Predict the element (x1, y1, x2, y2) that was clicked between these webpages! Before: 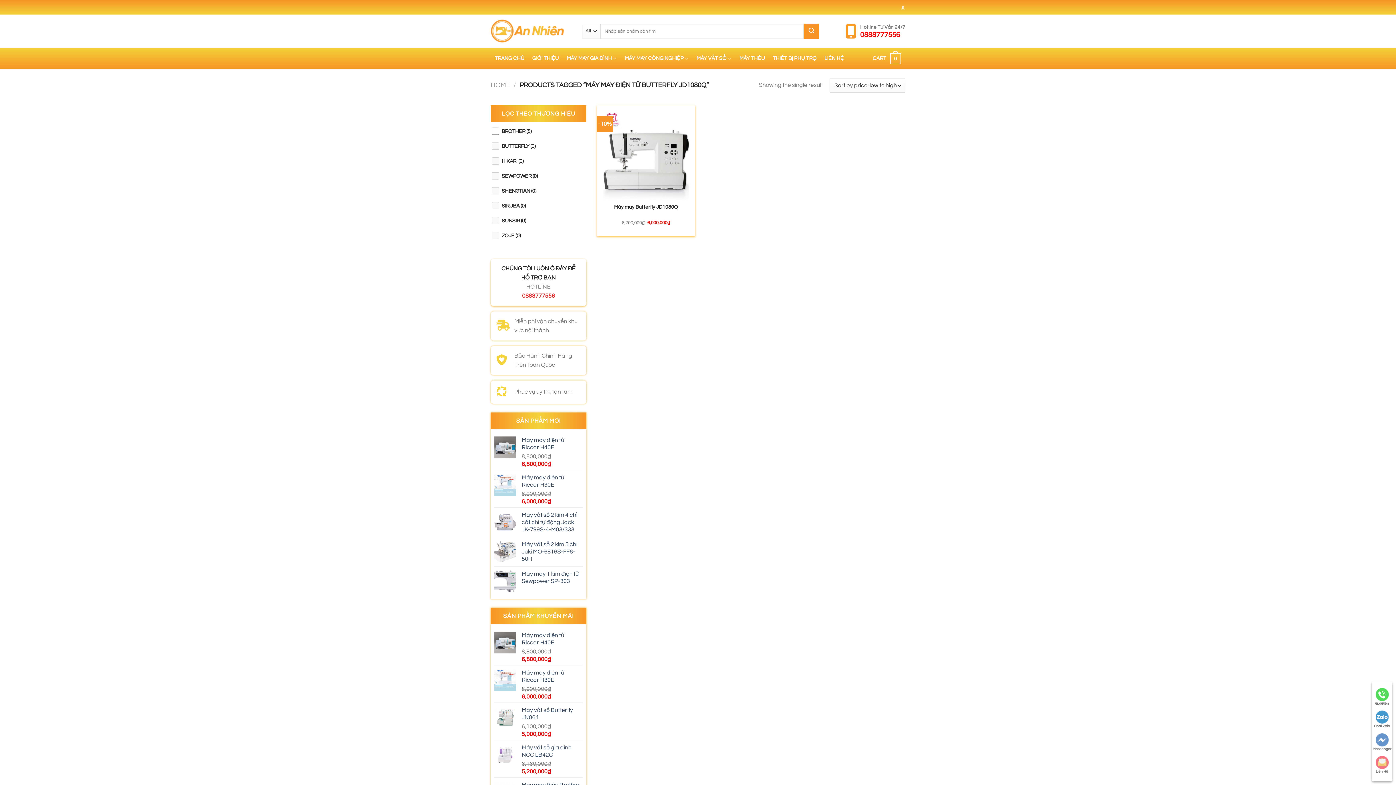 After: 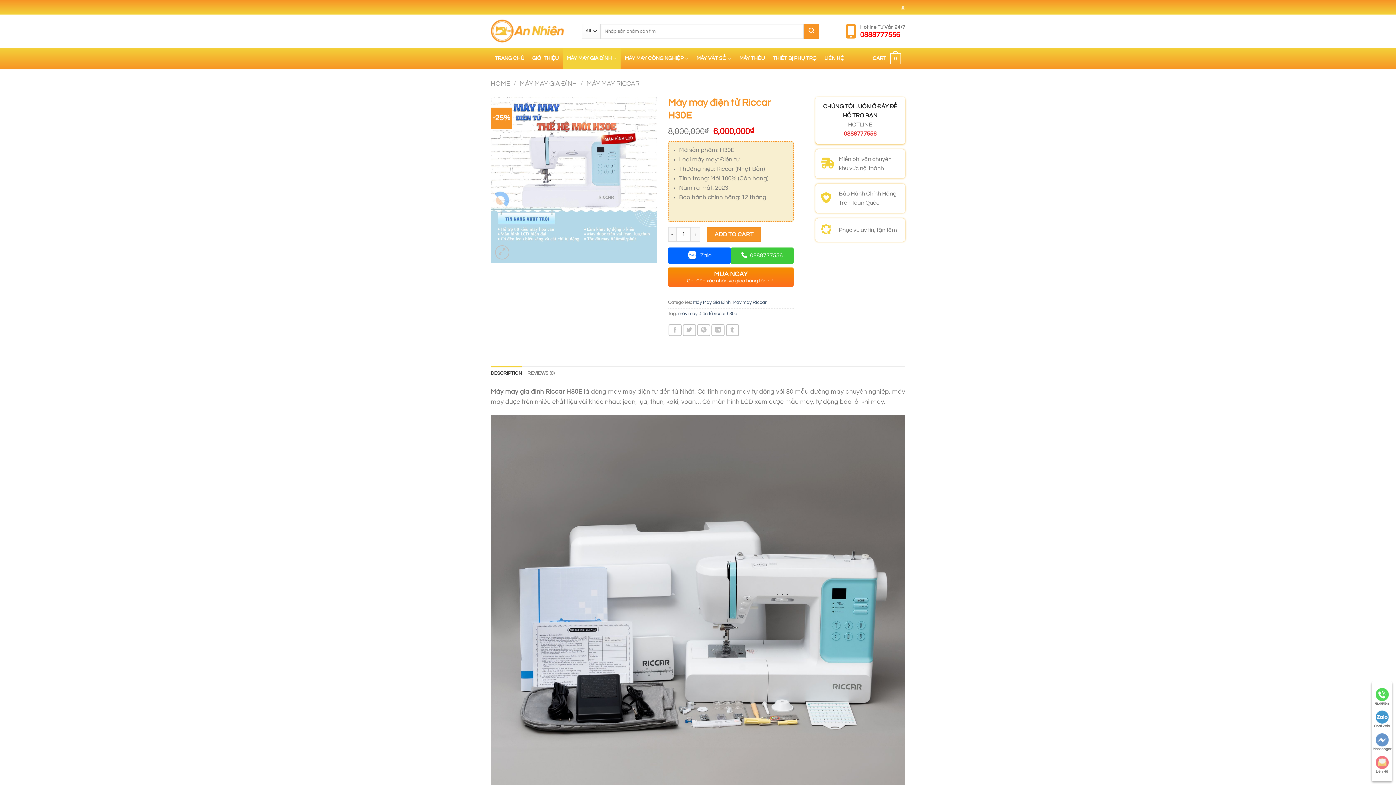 Action: label: Máy may điện tử Riccar H30E bbox: (521, 474, 582, 488)